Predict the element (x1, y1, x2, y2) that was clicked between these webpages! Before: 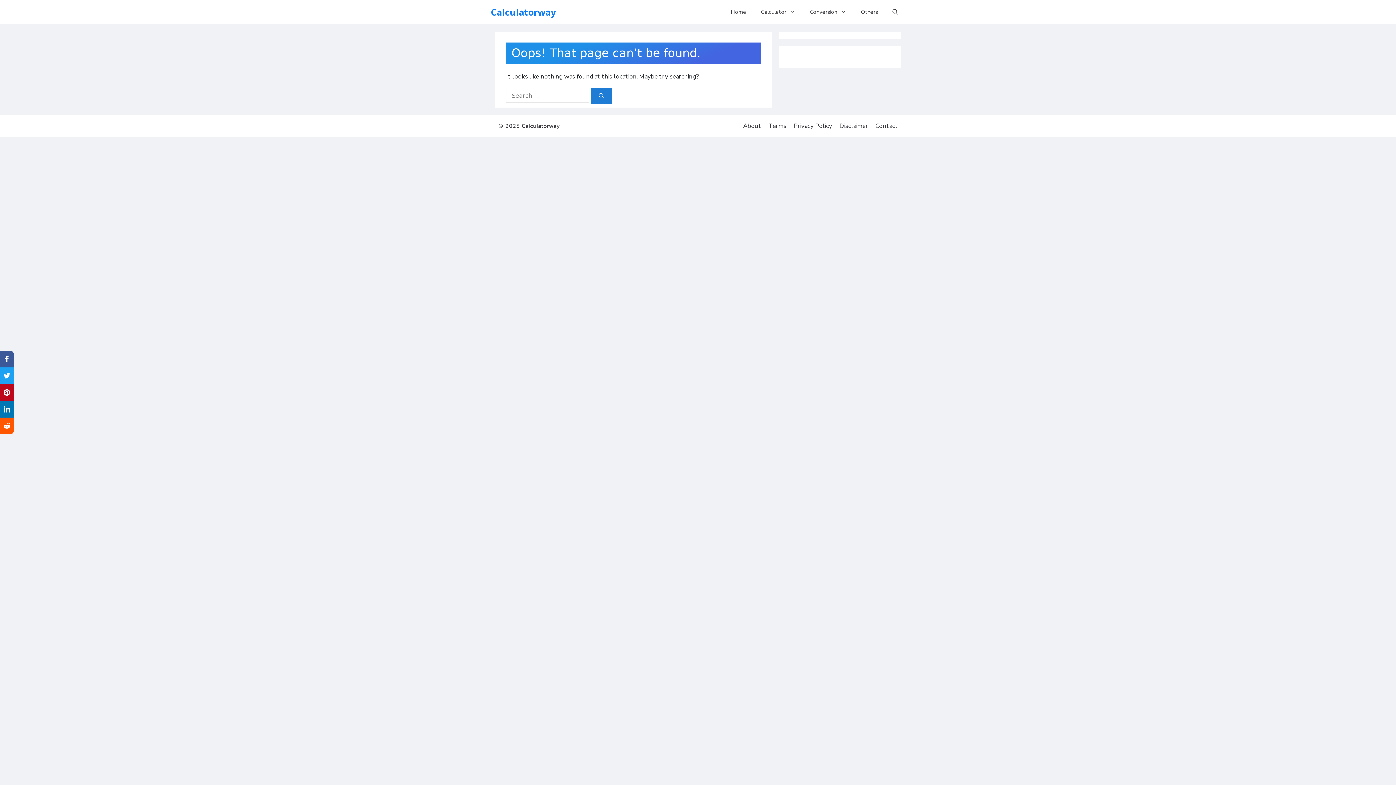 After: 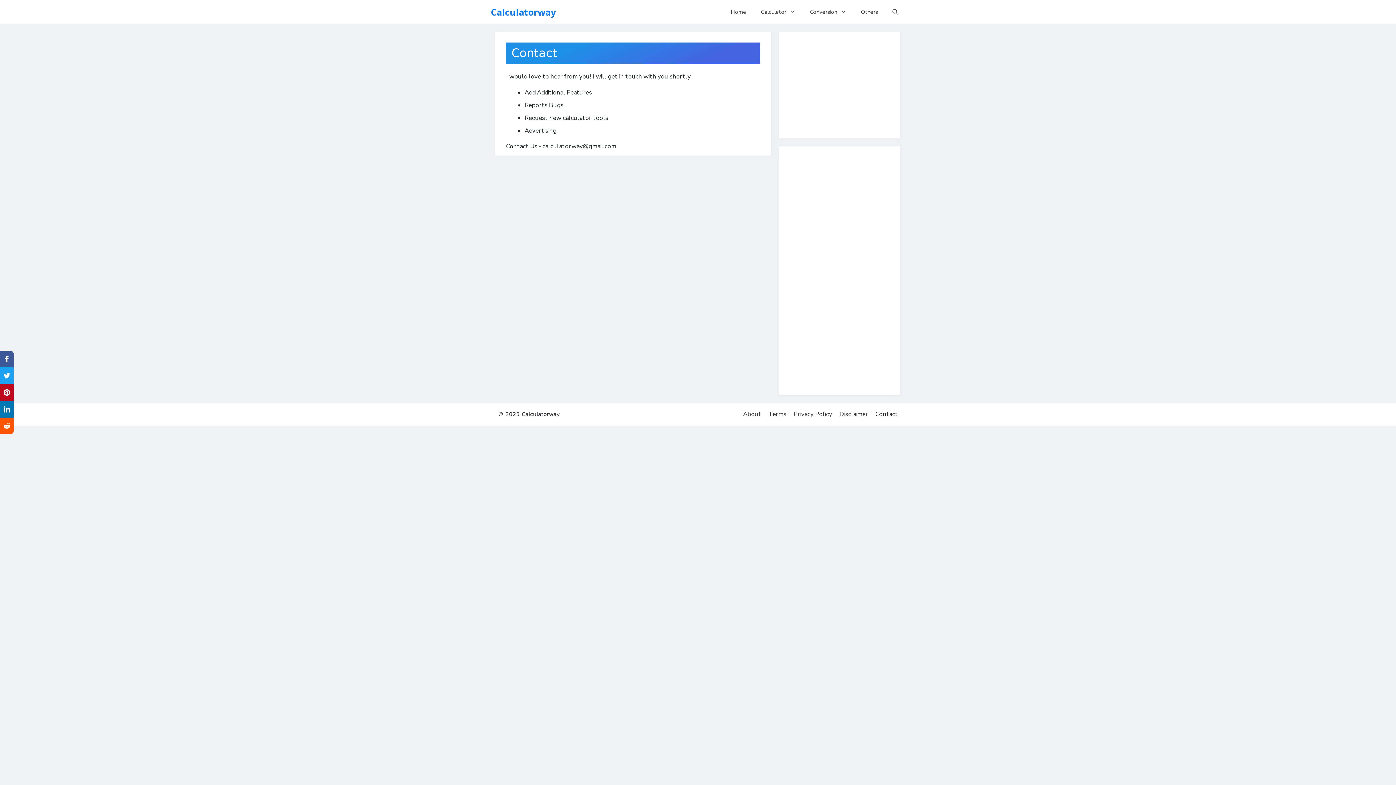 Action: bbox: (875, 121, 898, 130) label: Contact